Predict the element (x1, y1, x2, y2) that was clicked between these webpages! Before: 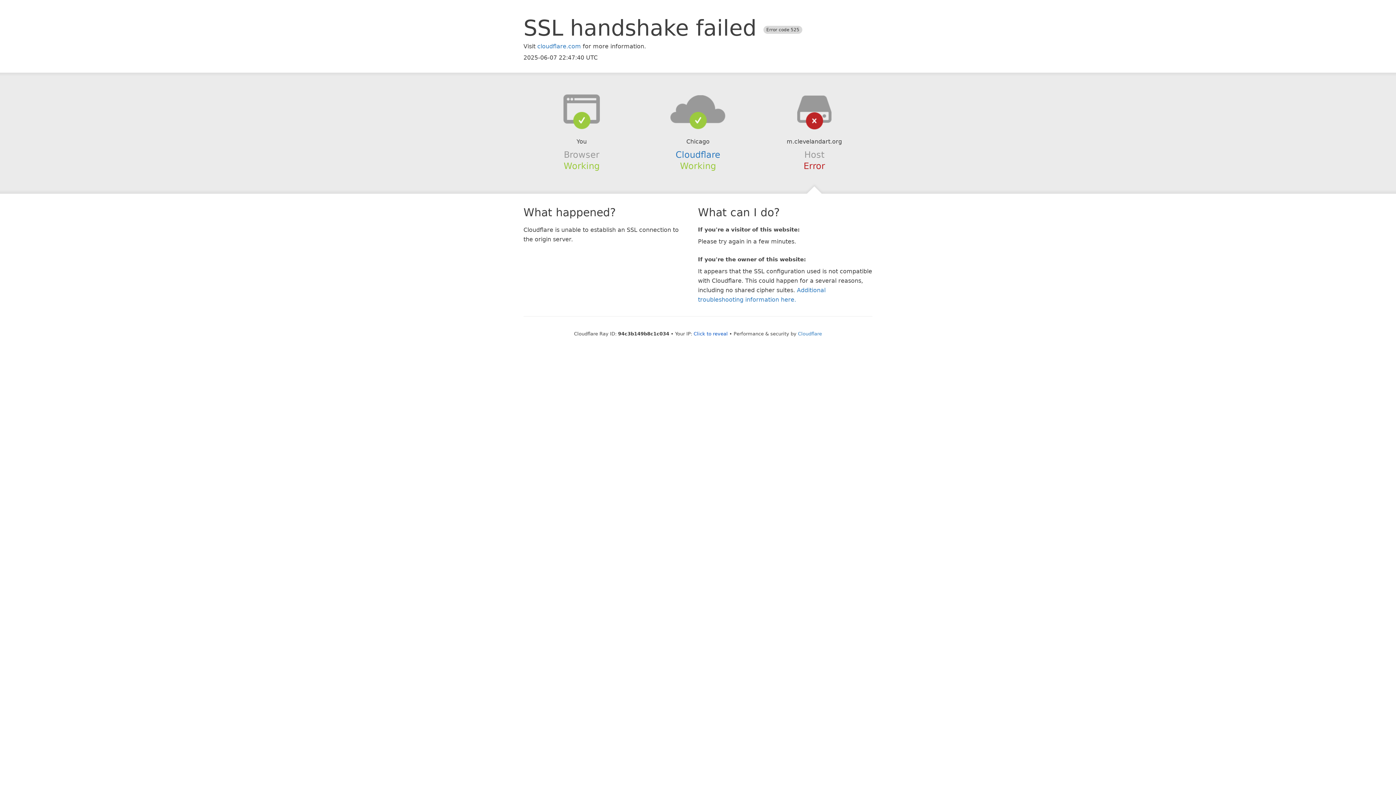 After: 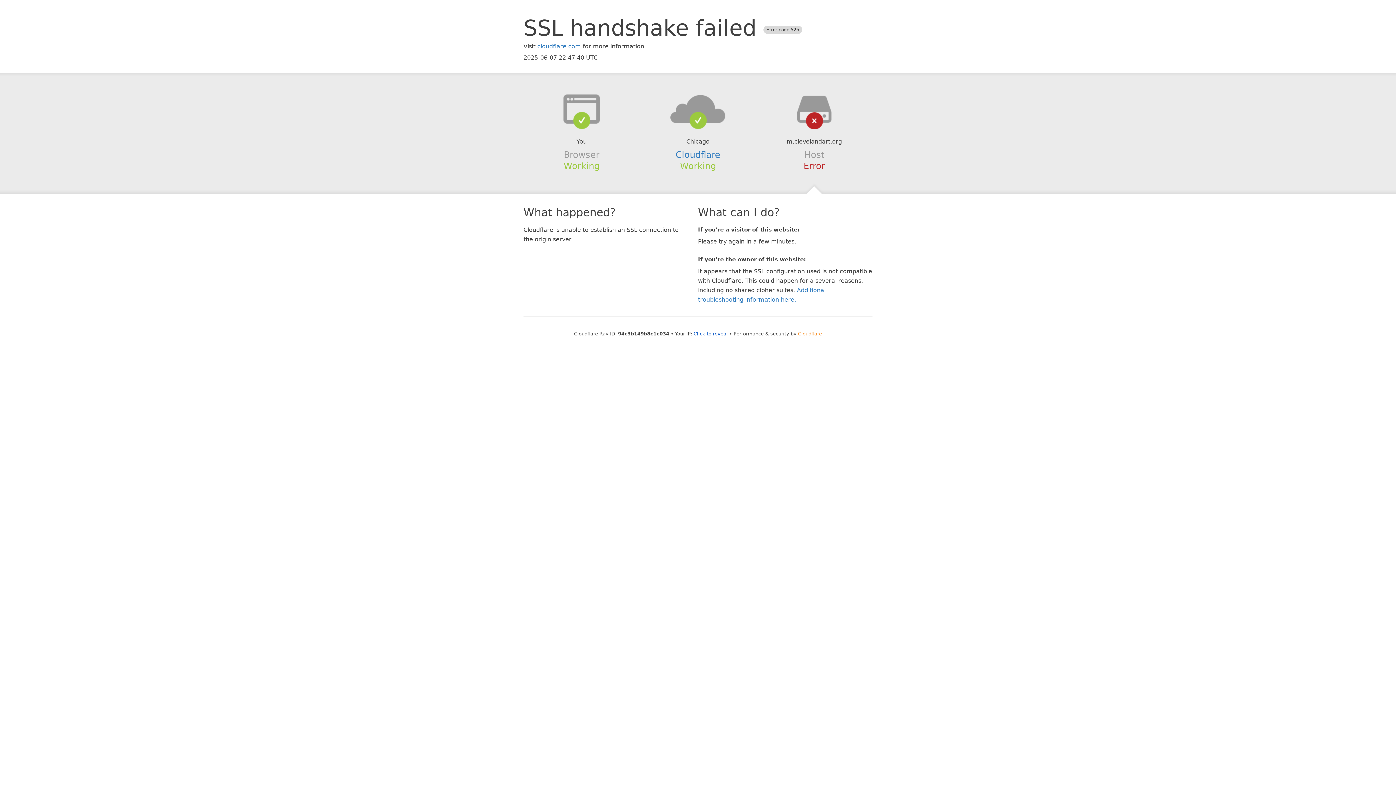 Action: label: Cloudflare bbox: (798, 331, 822, 336)